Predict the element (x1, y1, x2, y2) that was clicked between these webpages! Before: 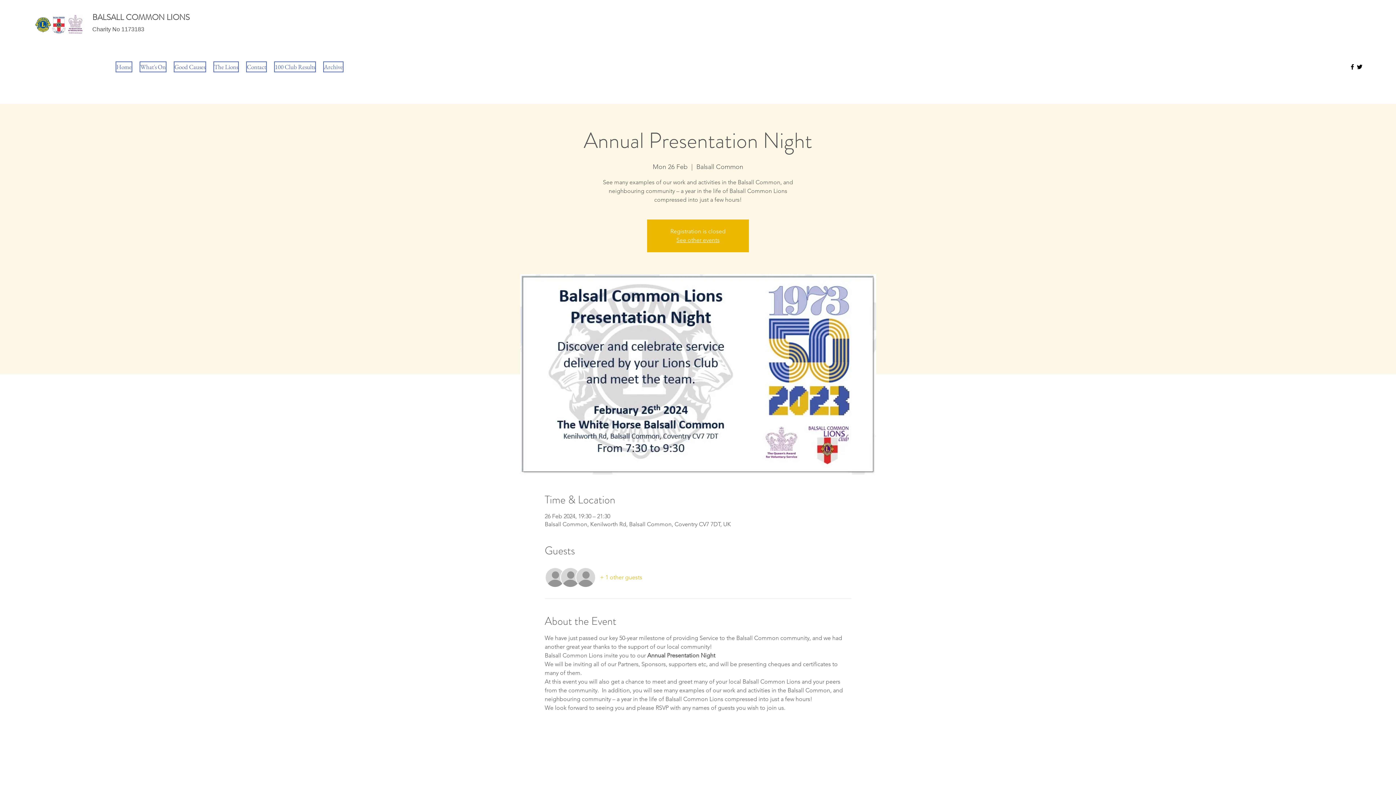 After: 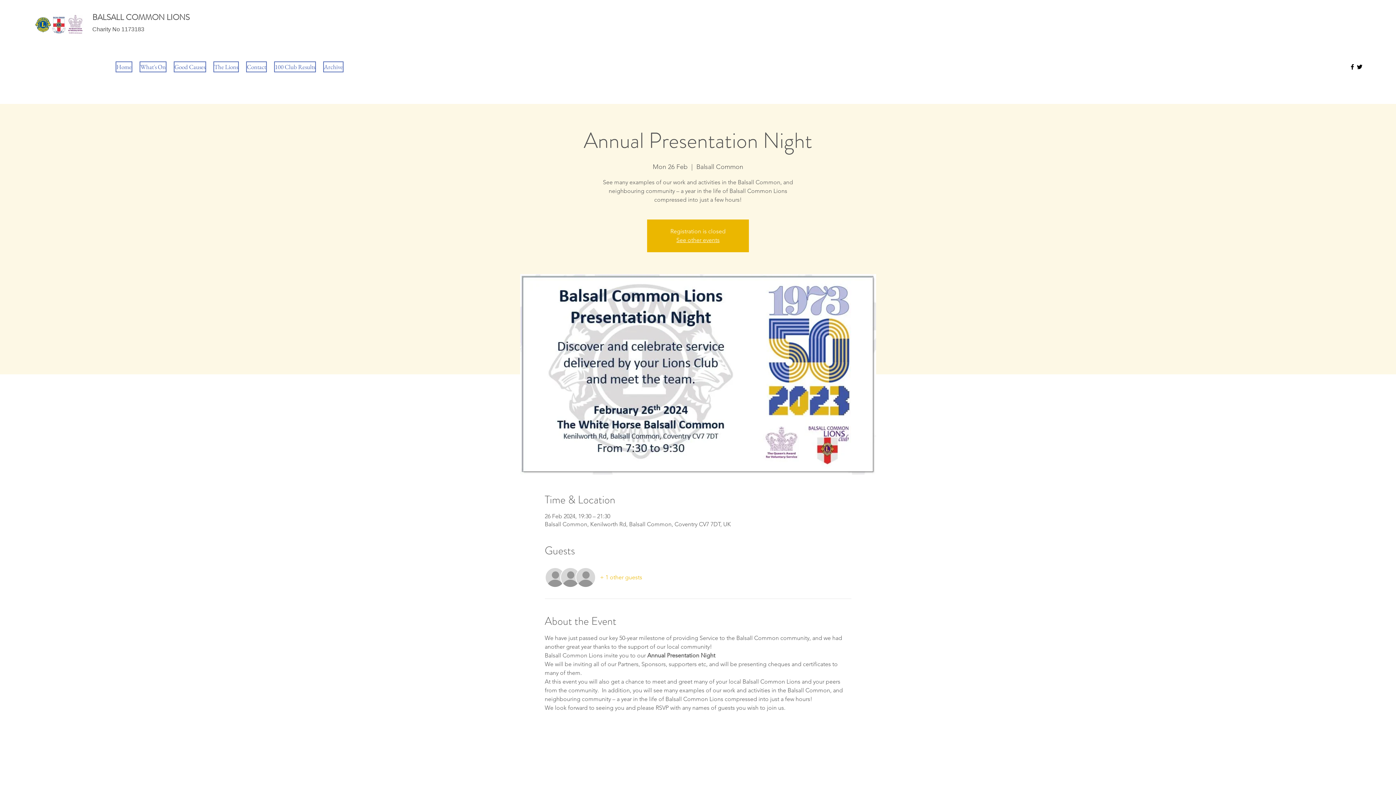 Action: bbox: (1349, 63, 1356, 70) label: facebook